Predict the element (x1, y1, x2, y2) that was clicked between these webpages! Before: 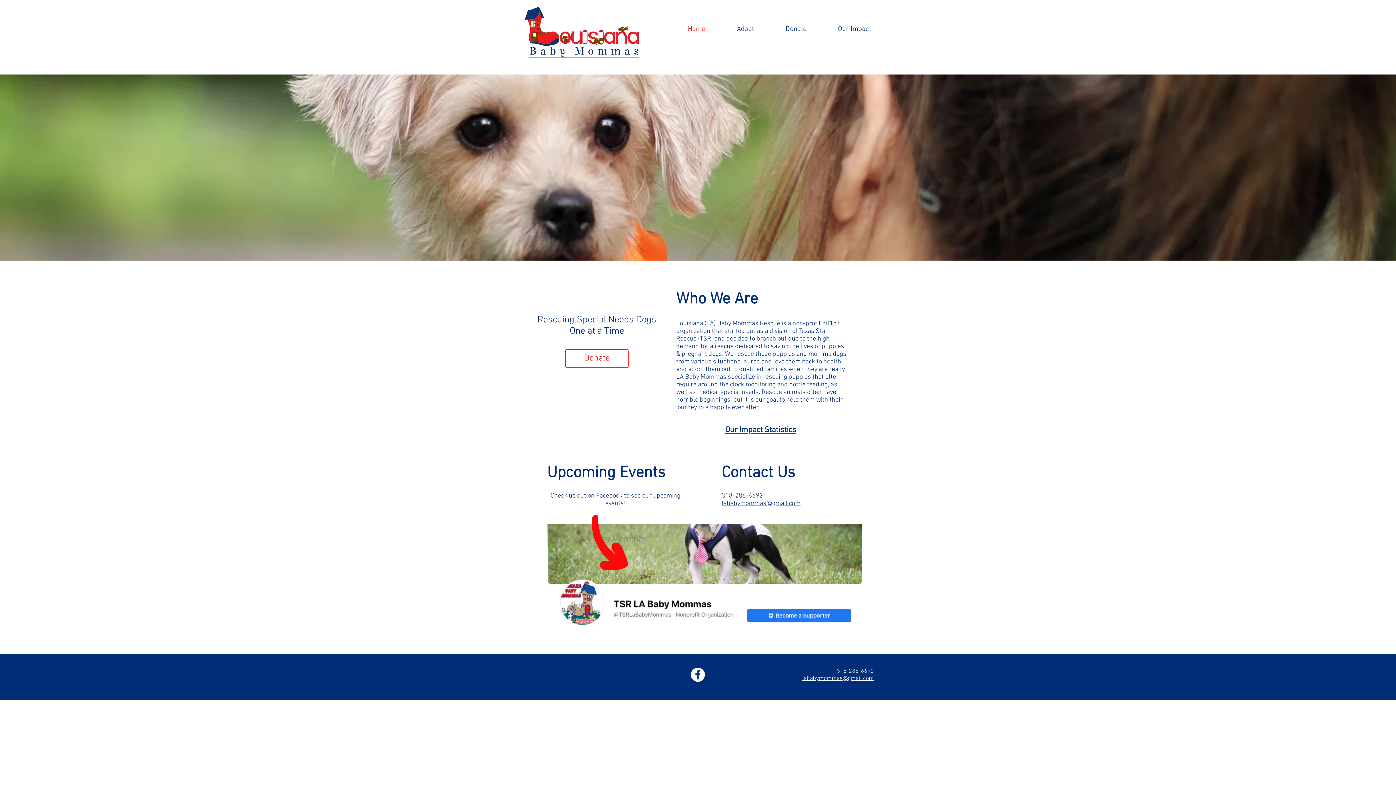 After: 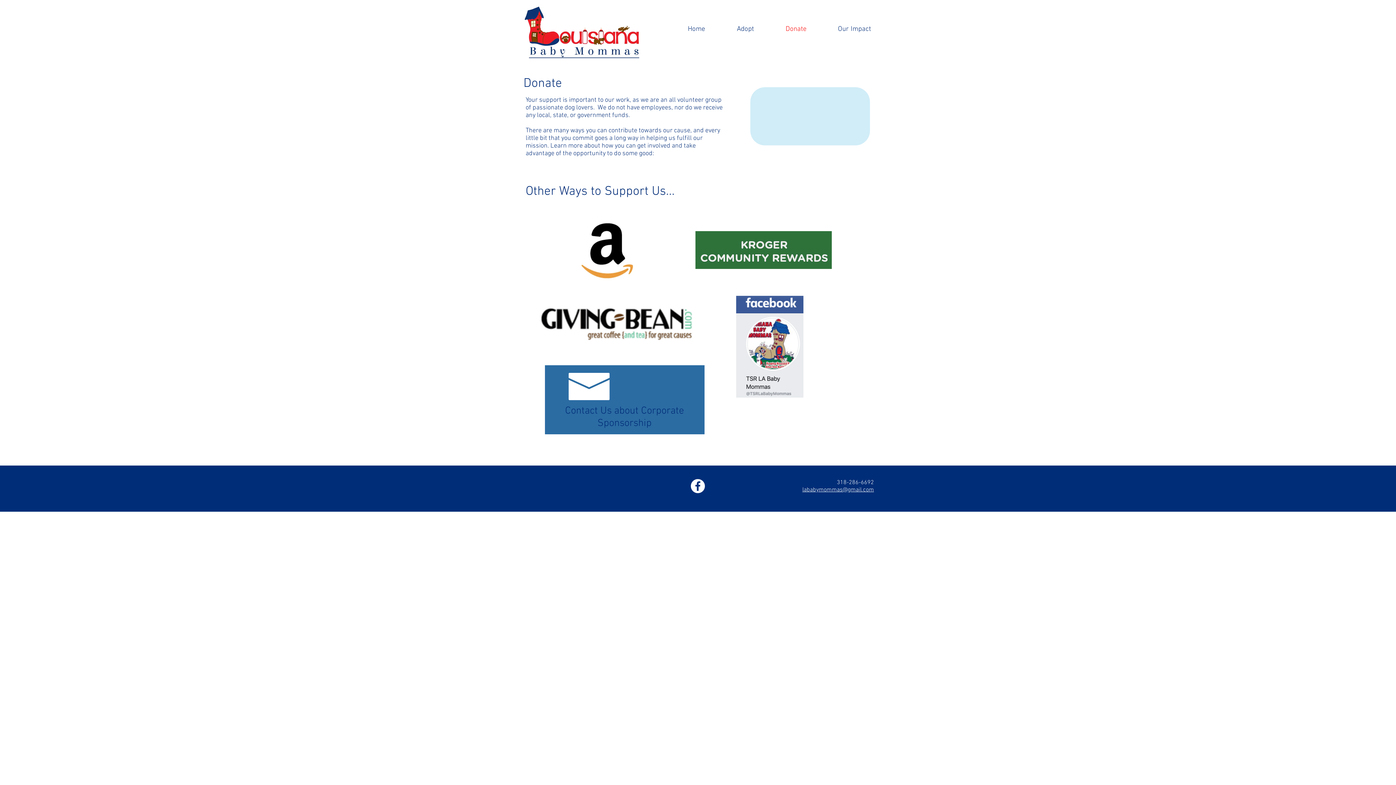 Action: label: Donate bbox: (757, 24, 810, 34)